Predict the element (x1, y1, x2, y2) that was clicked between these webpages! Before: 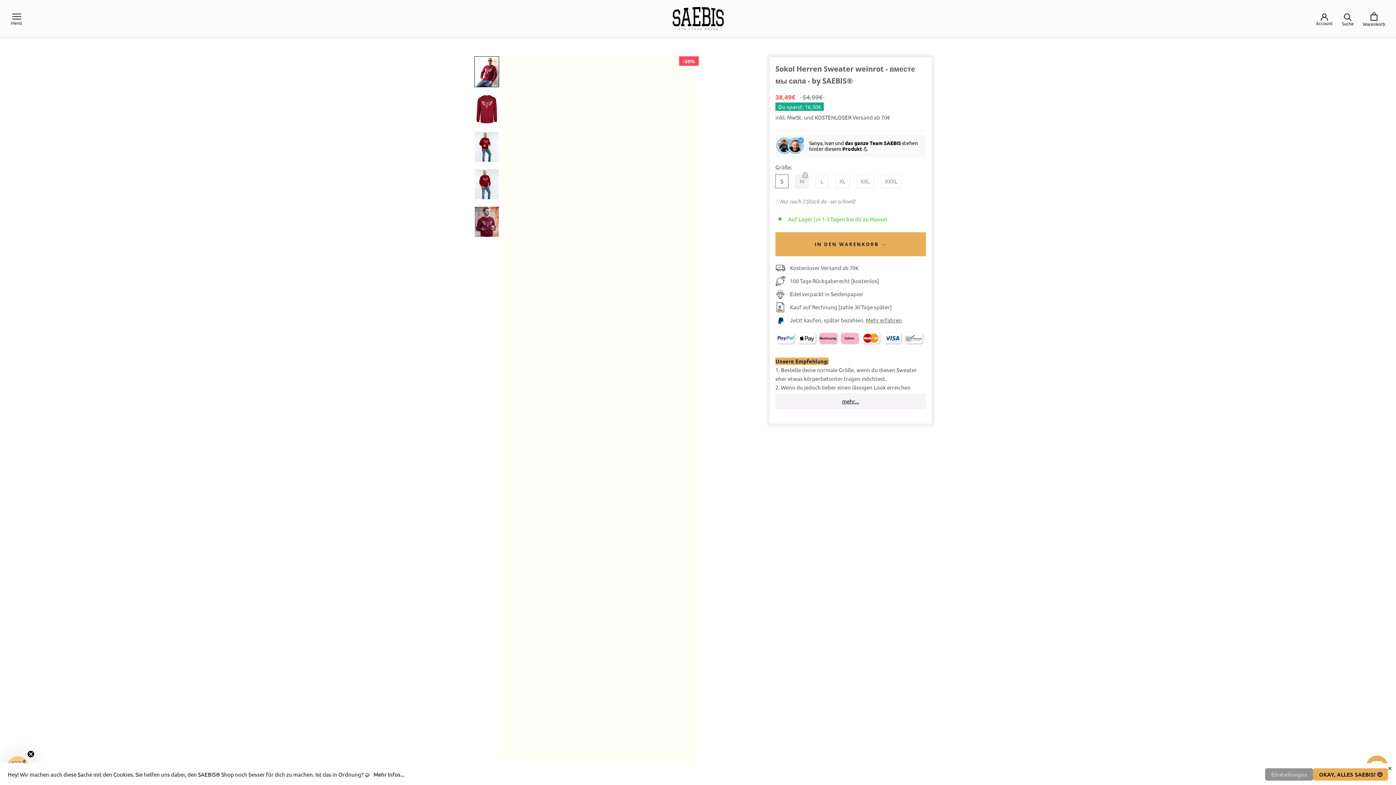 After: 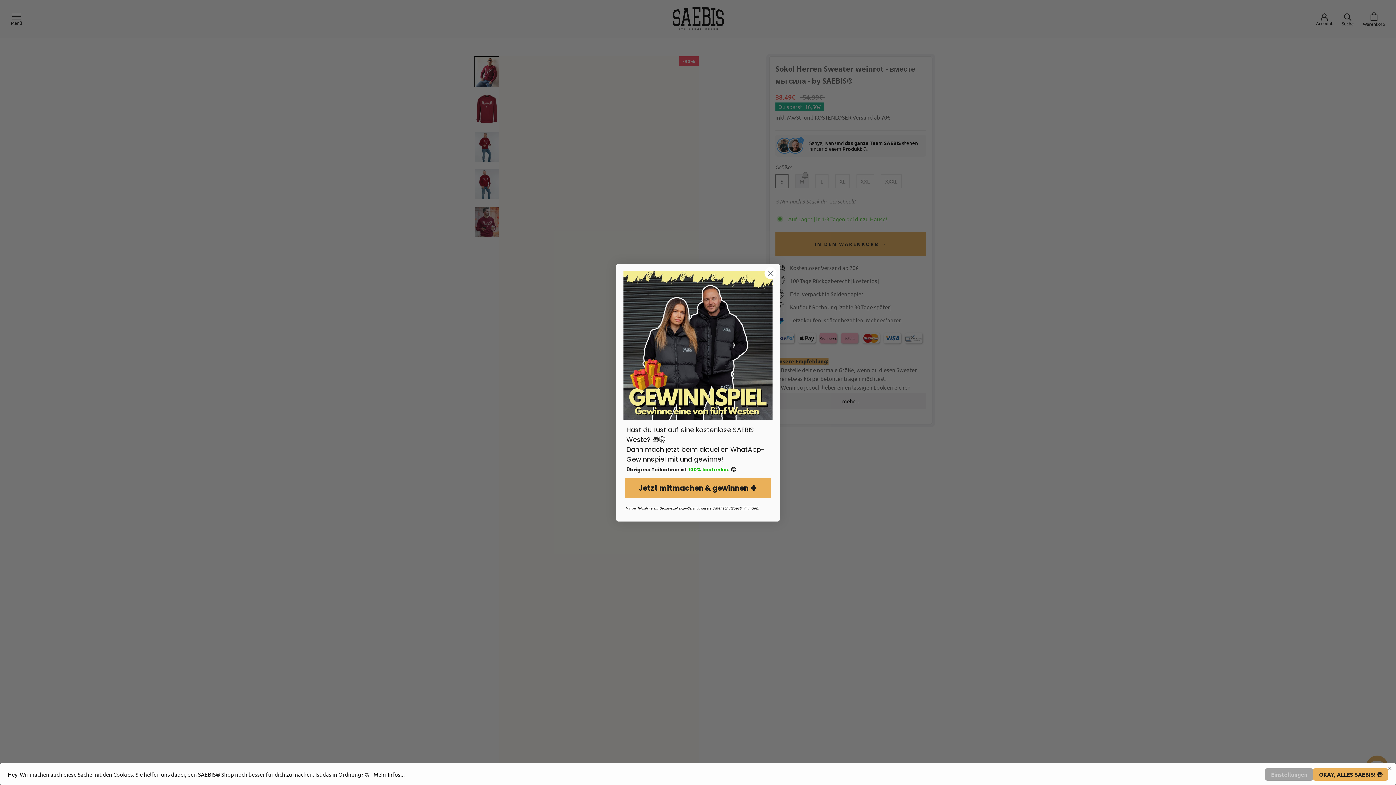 Action: bbox: (1265, 768, 1313, 781) label: Einstellungen